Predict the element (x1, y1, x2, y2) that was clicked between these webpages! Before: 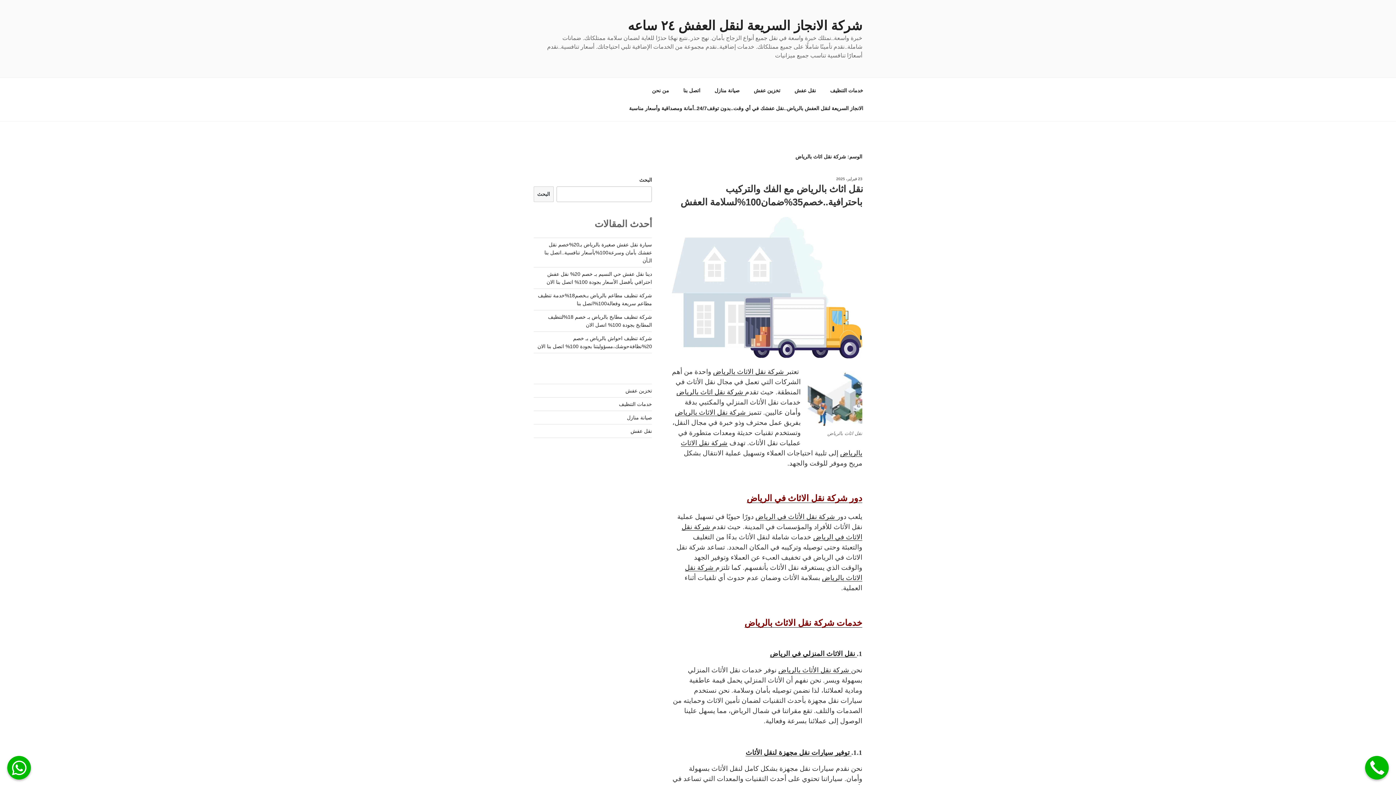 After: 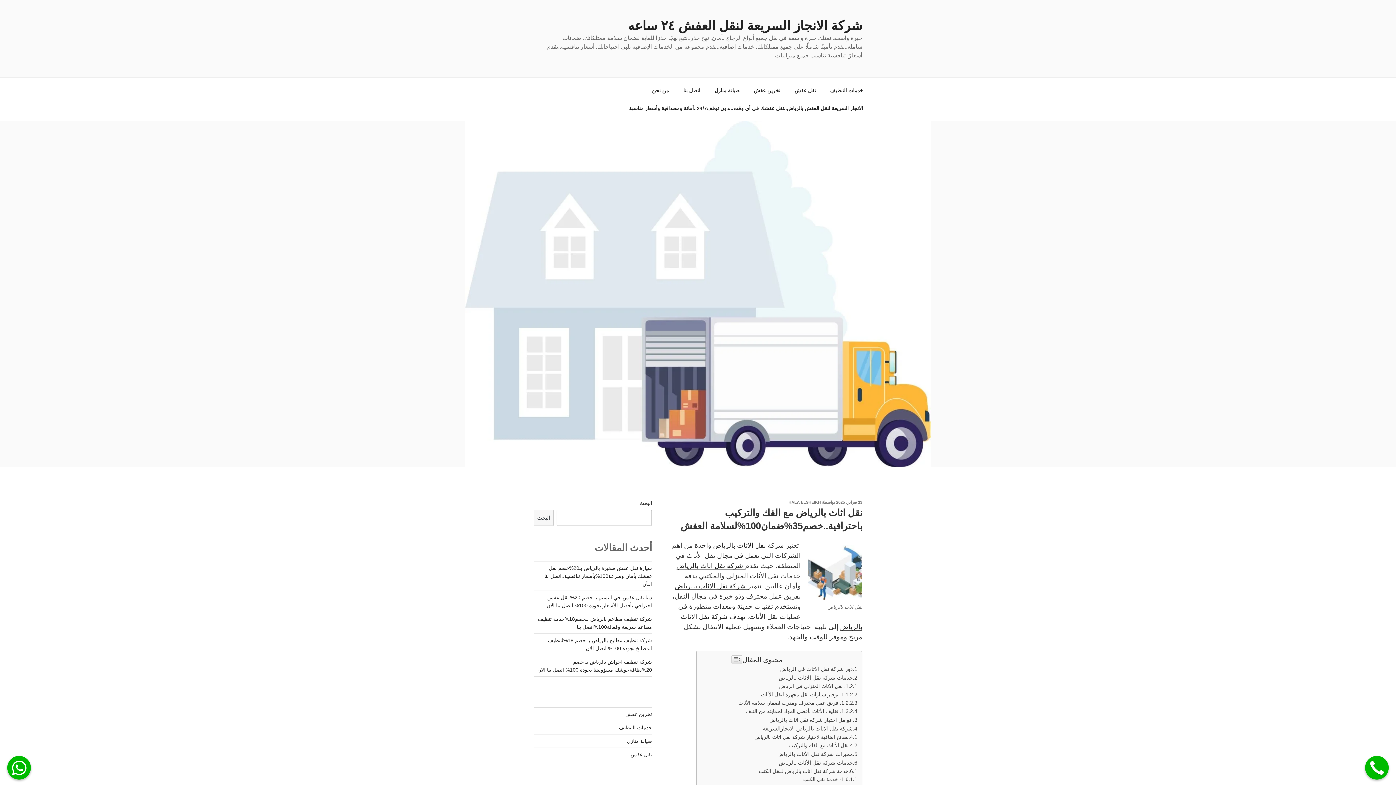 Action: bbox: (808, 371, 862, 426)